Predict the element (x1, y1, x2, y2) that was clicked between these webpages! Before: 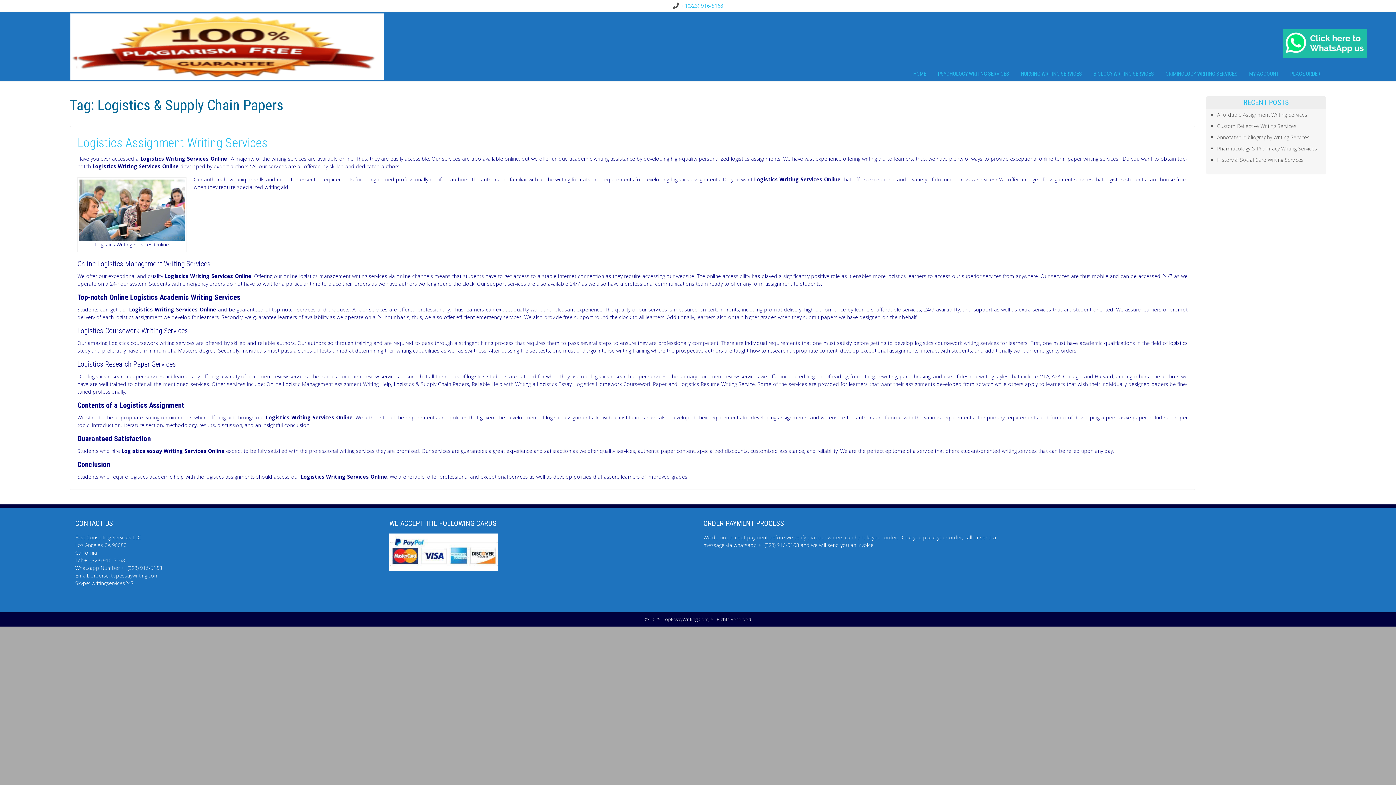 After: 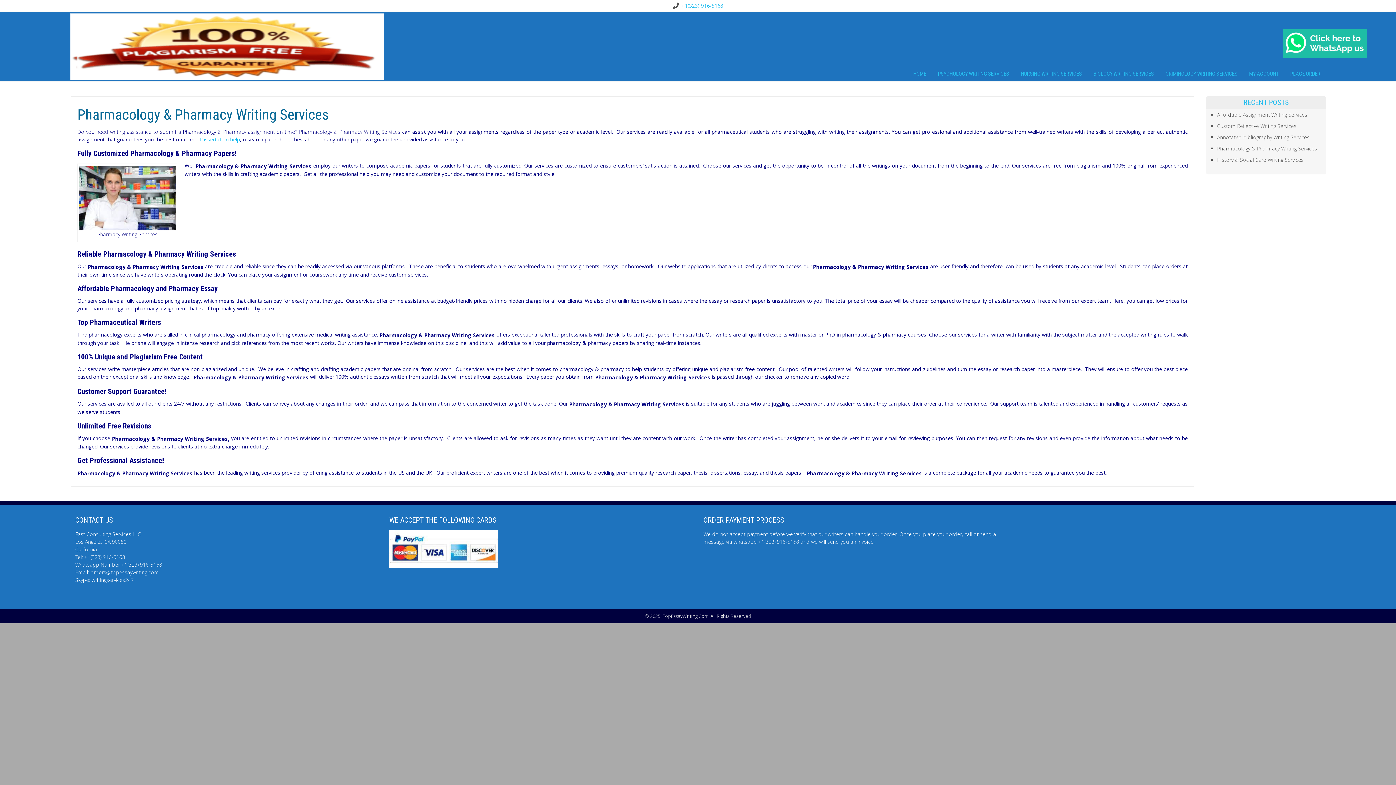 Action: label: Pharmacology & Pharmacy Writing Services bbox: (1217, 145, 1317, 152)